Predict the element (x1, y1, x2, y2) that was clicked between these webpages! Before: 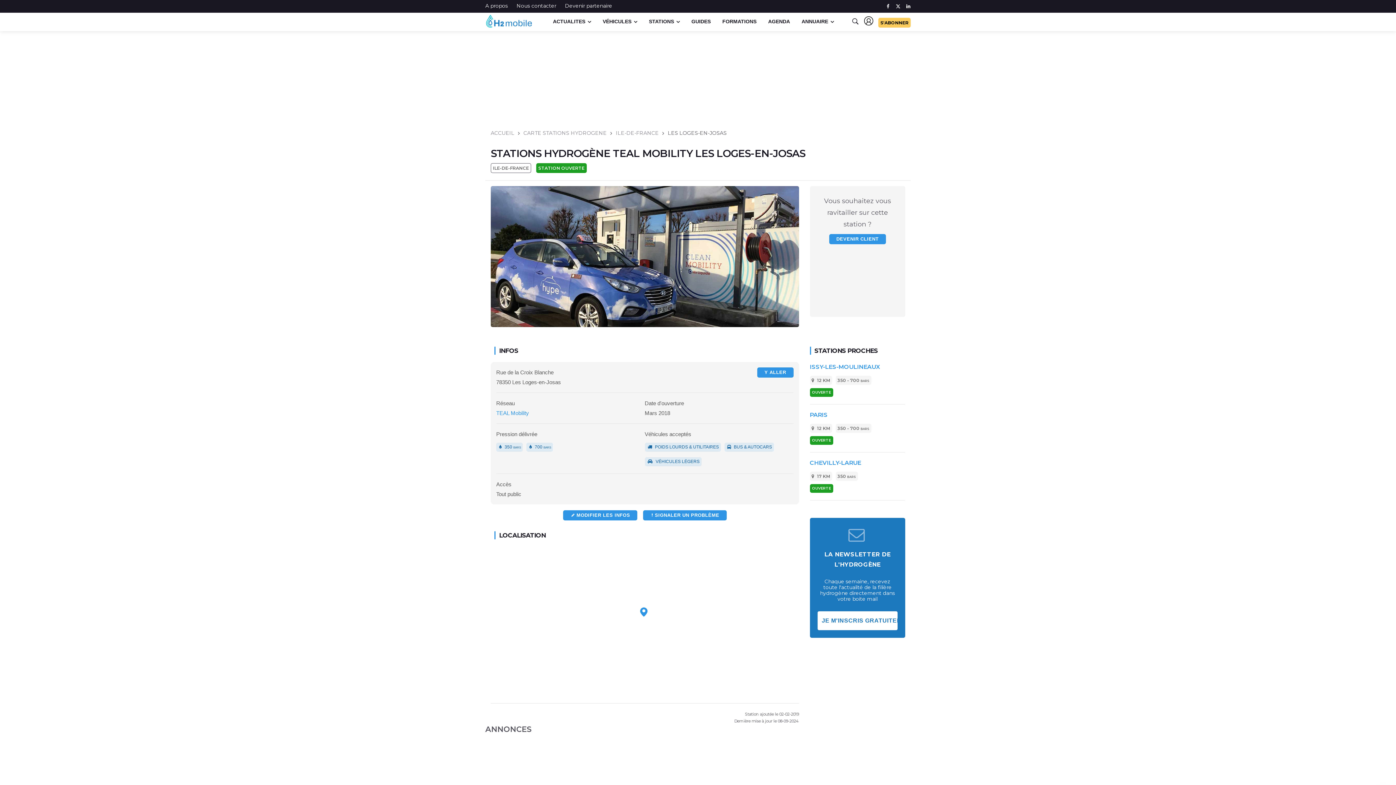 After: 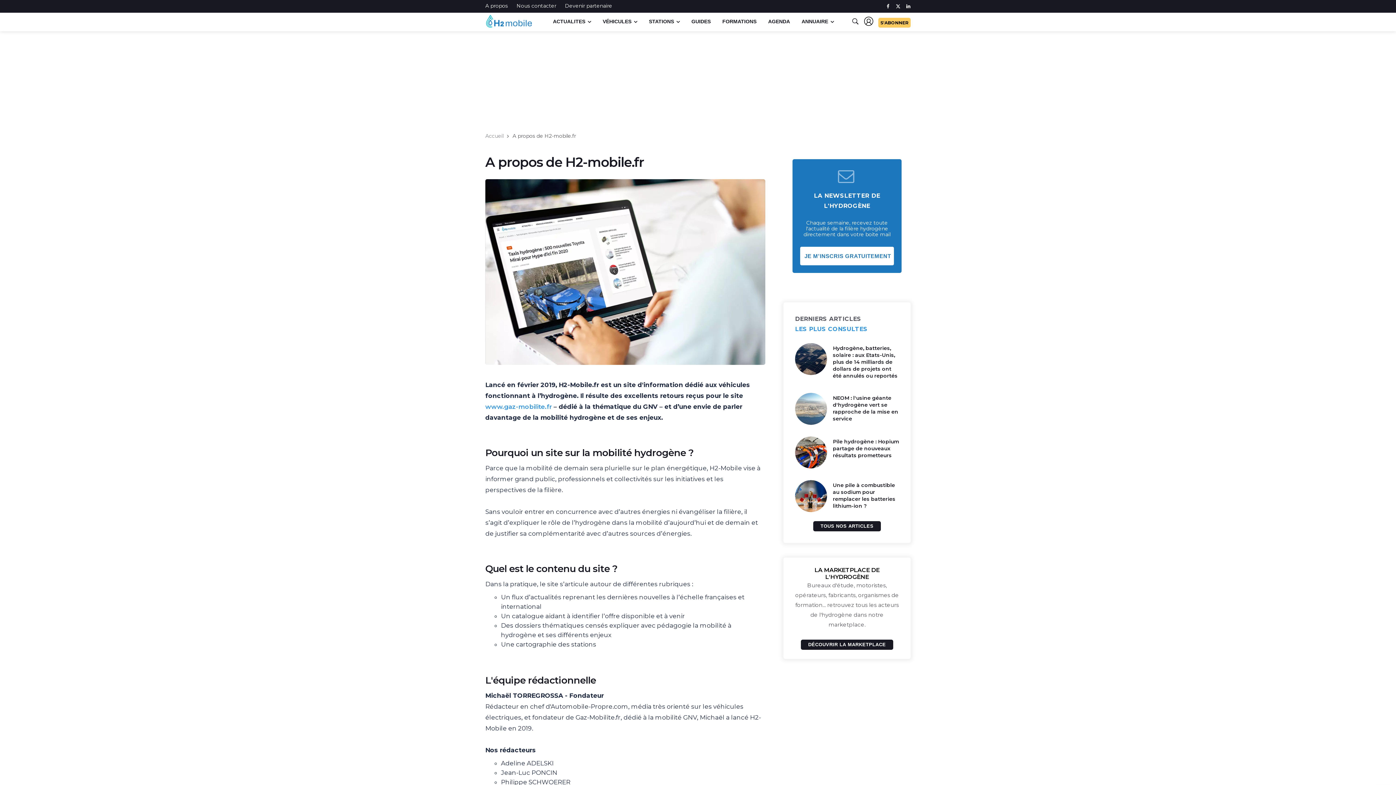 Action: bbox: (485, 0, 511, 11) label: A propos